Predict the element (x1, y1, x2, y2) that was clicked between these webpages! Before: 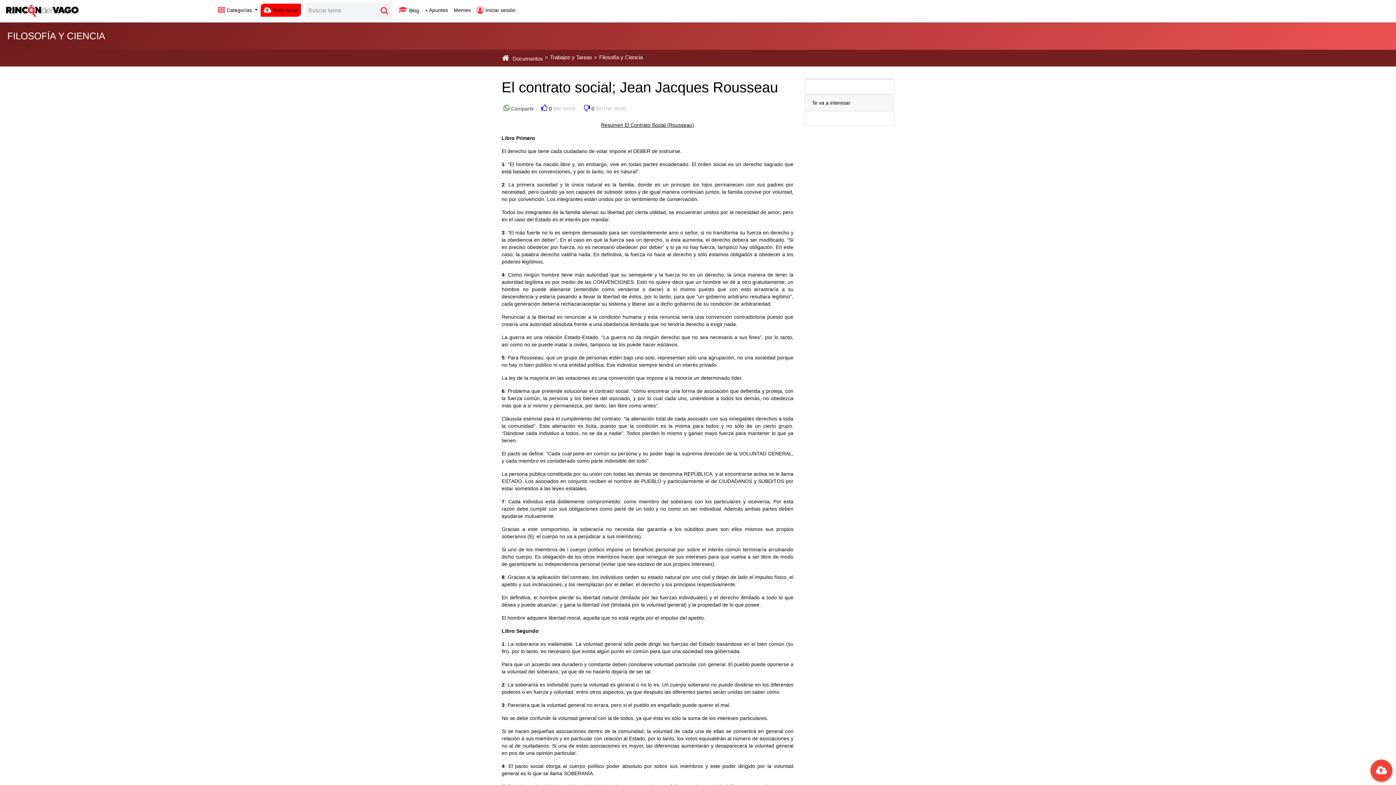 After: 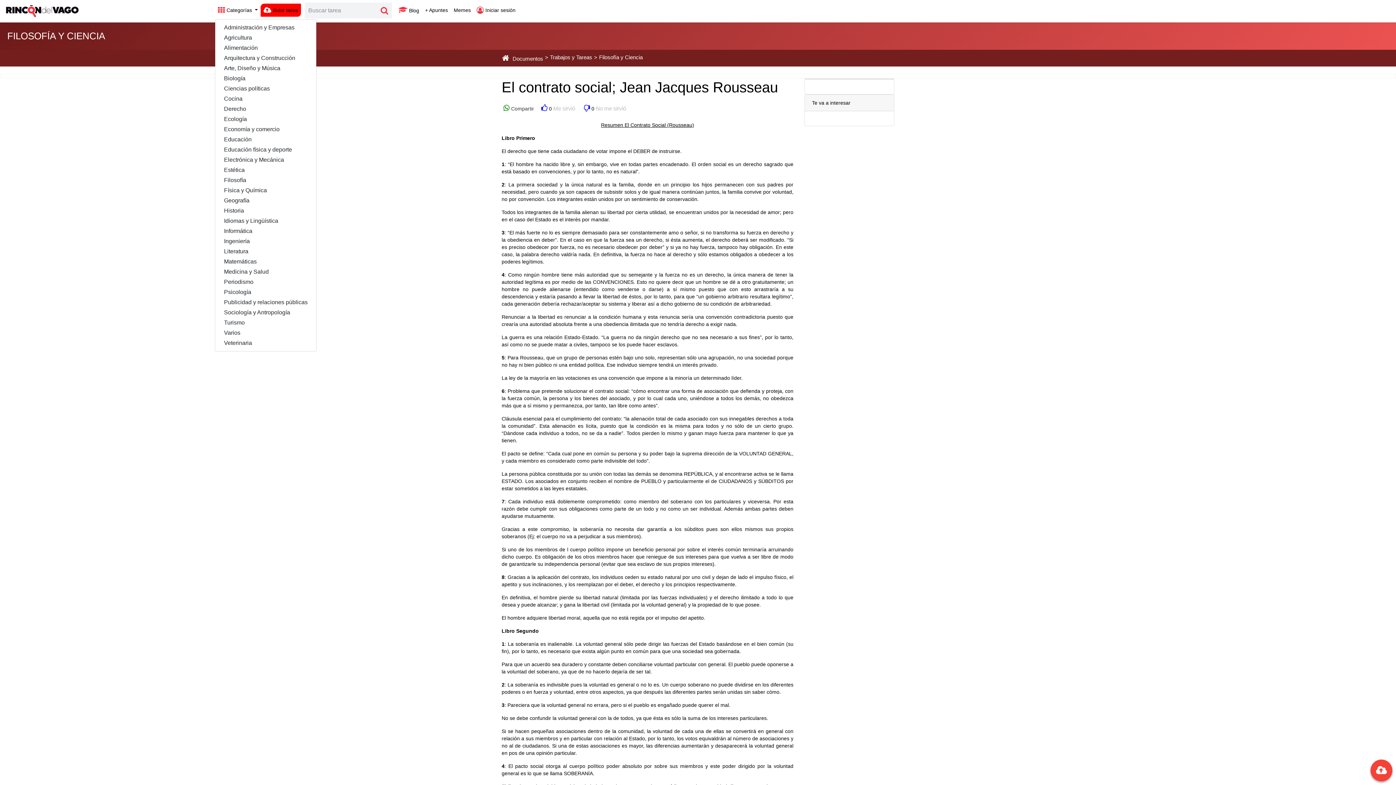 Action: label:  Categorías  bbox: (214, 3, 260, 16)